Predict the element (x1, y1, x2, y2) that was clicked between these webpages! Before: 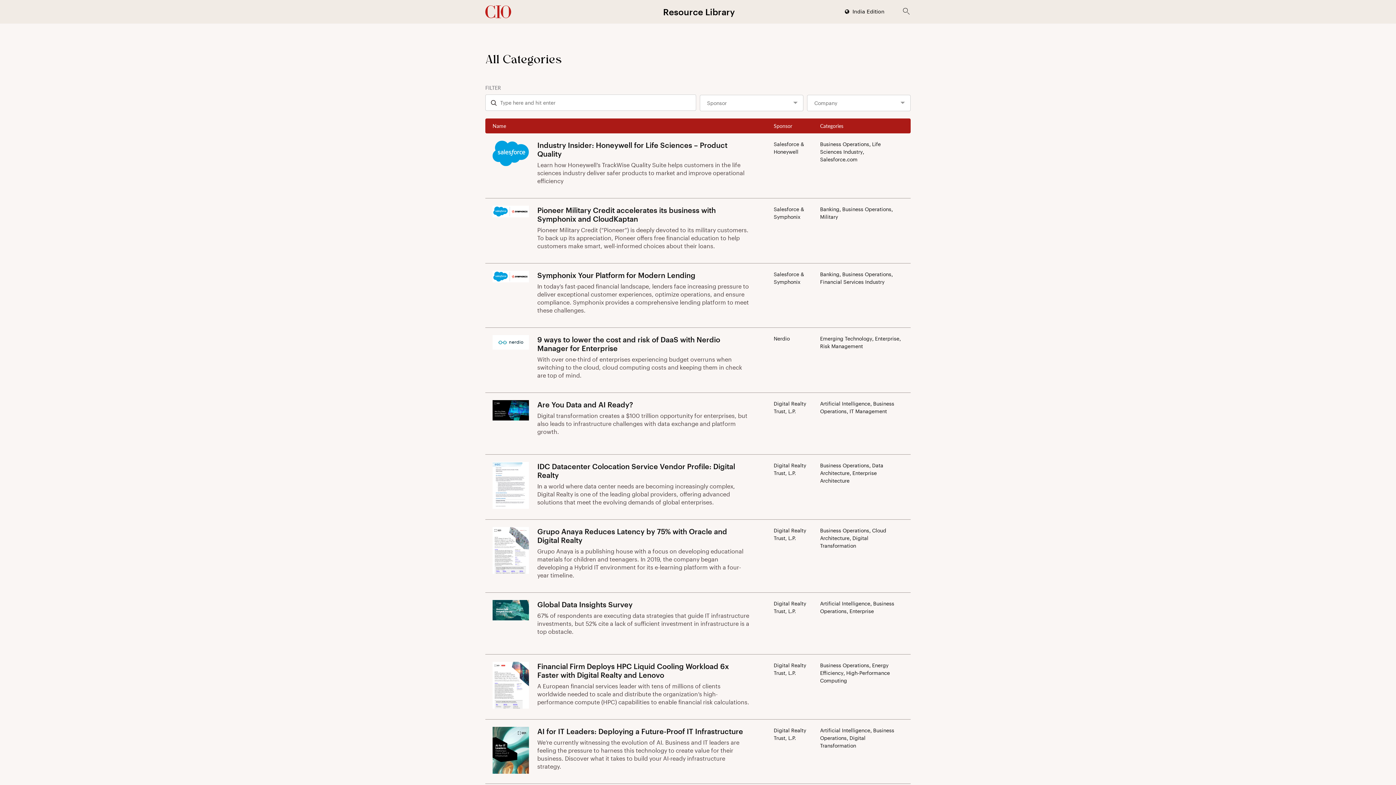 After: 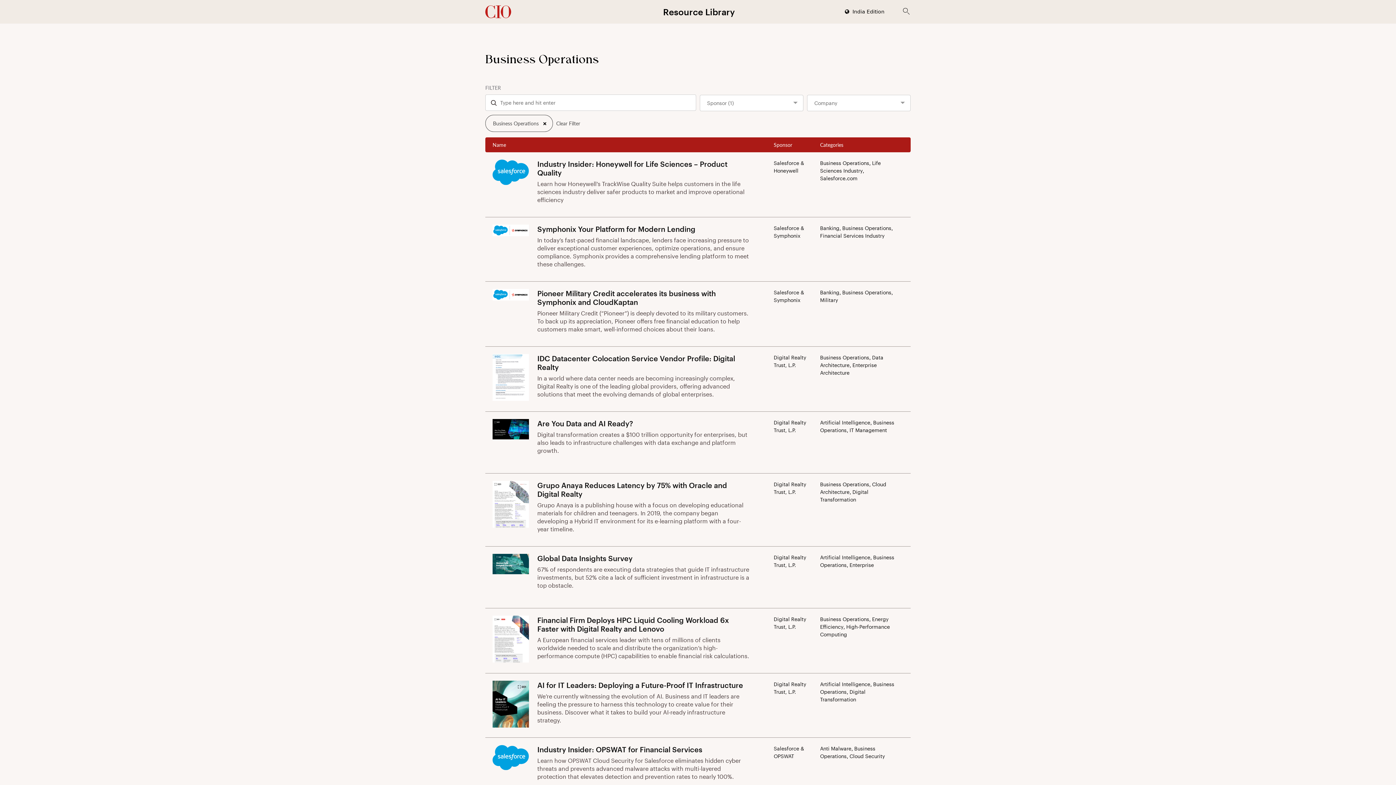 Action: label: Business Operations bbox: (820, 140, 869, 147)